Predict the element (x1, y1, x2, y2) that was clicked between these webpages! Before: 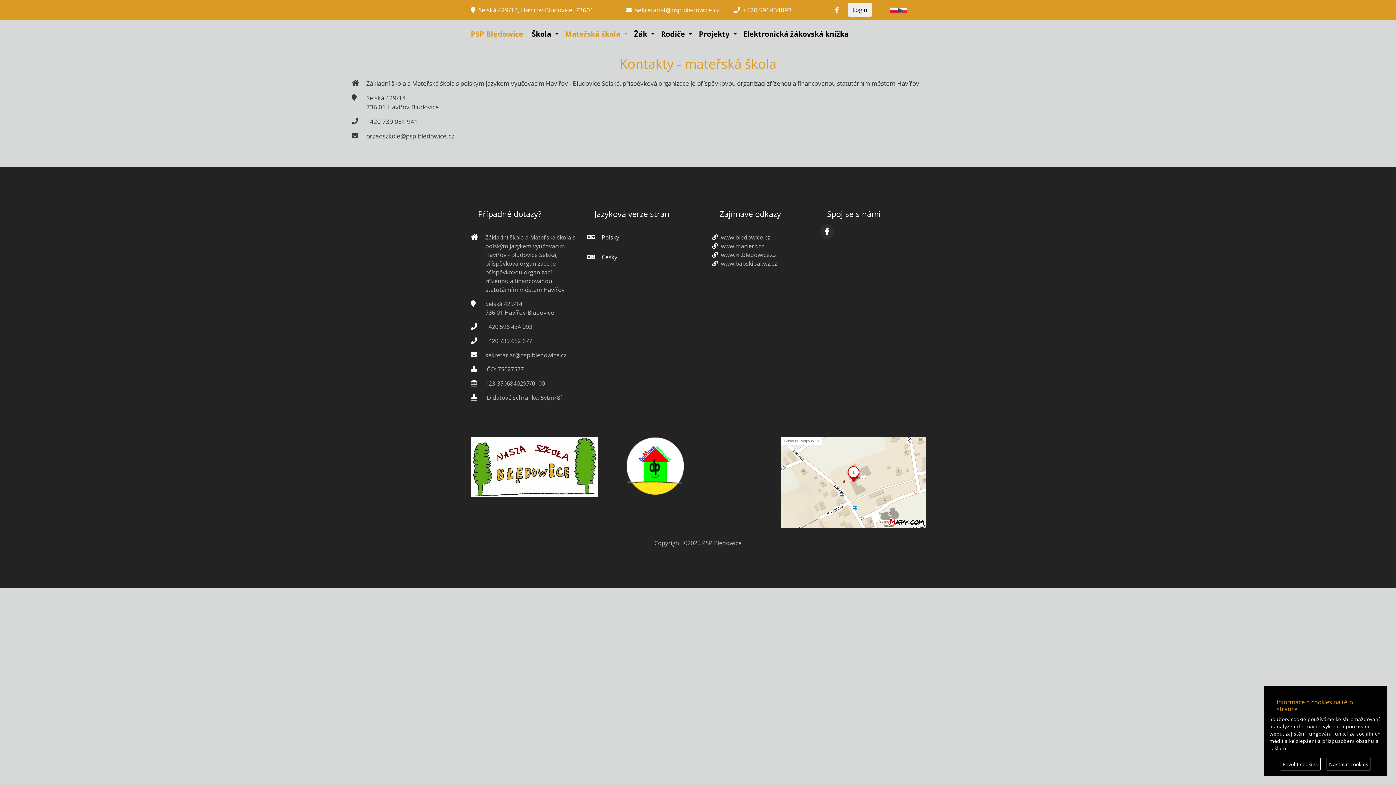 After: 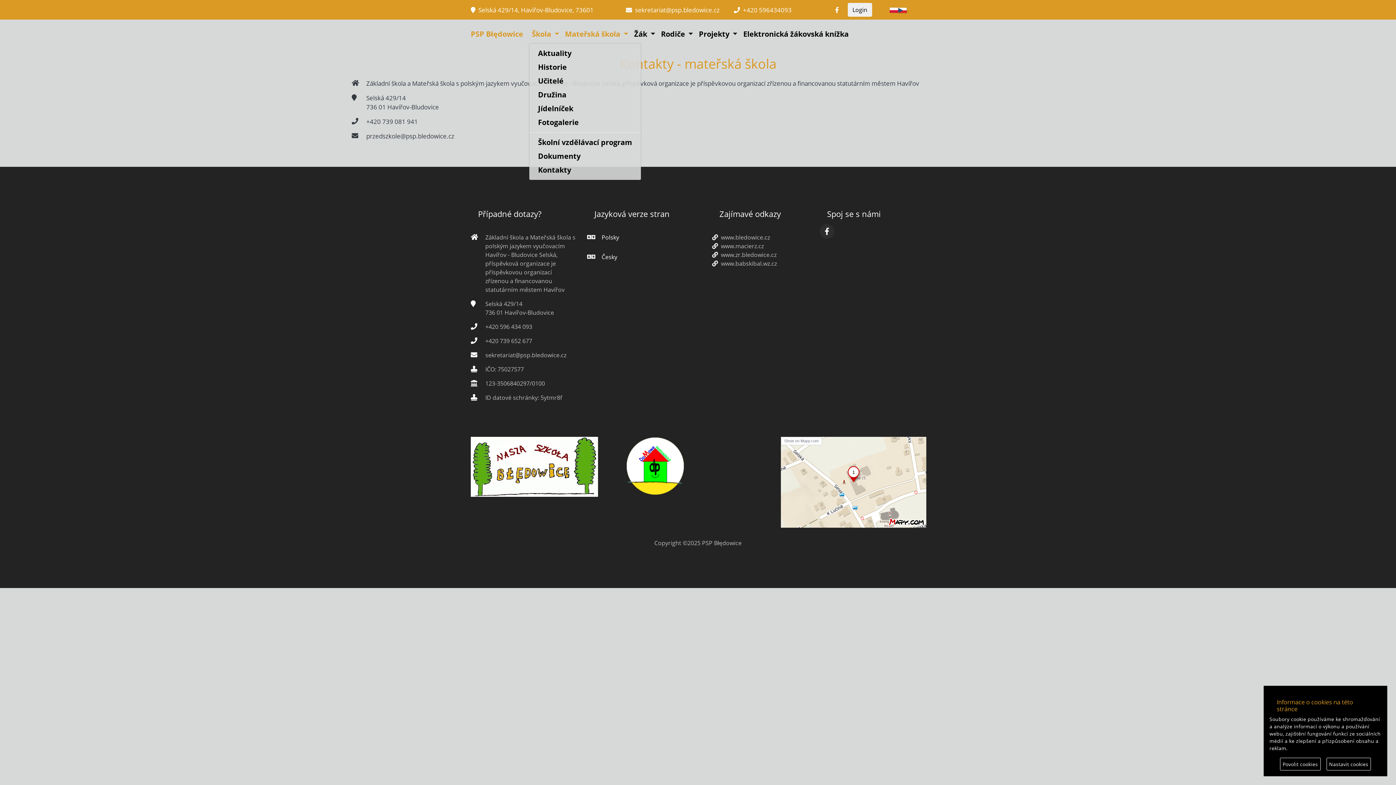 Action: bbox: (529, 25, 562, 42) label: Škola 